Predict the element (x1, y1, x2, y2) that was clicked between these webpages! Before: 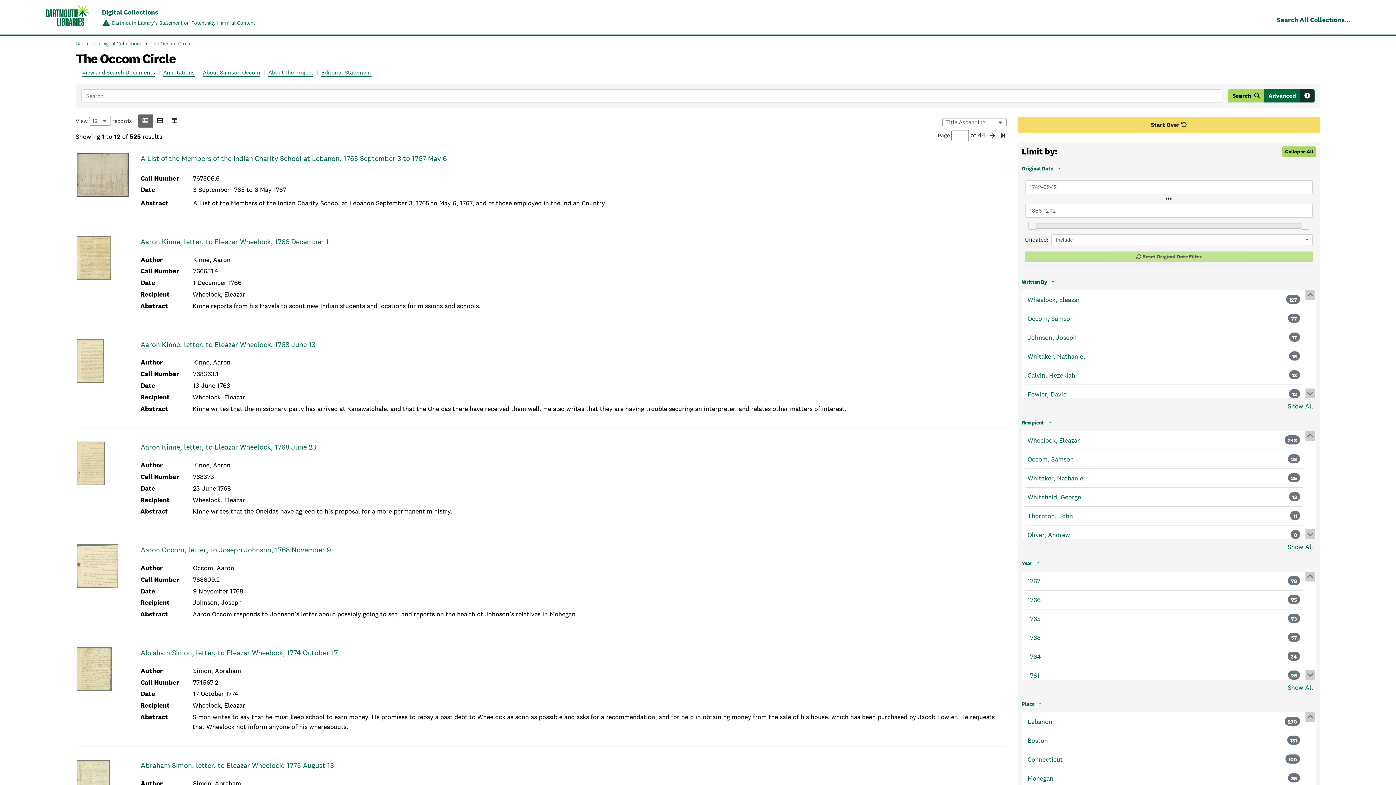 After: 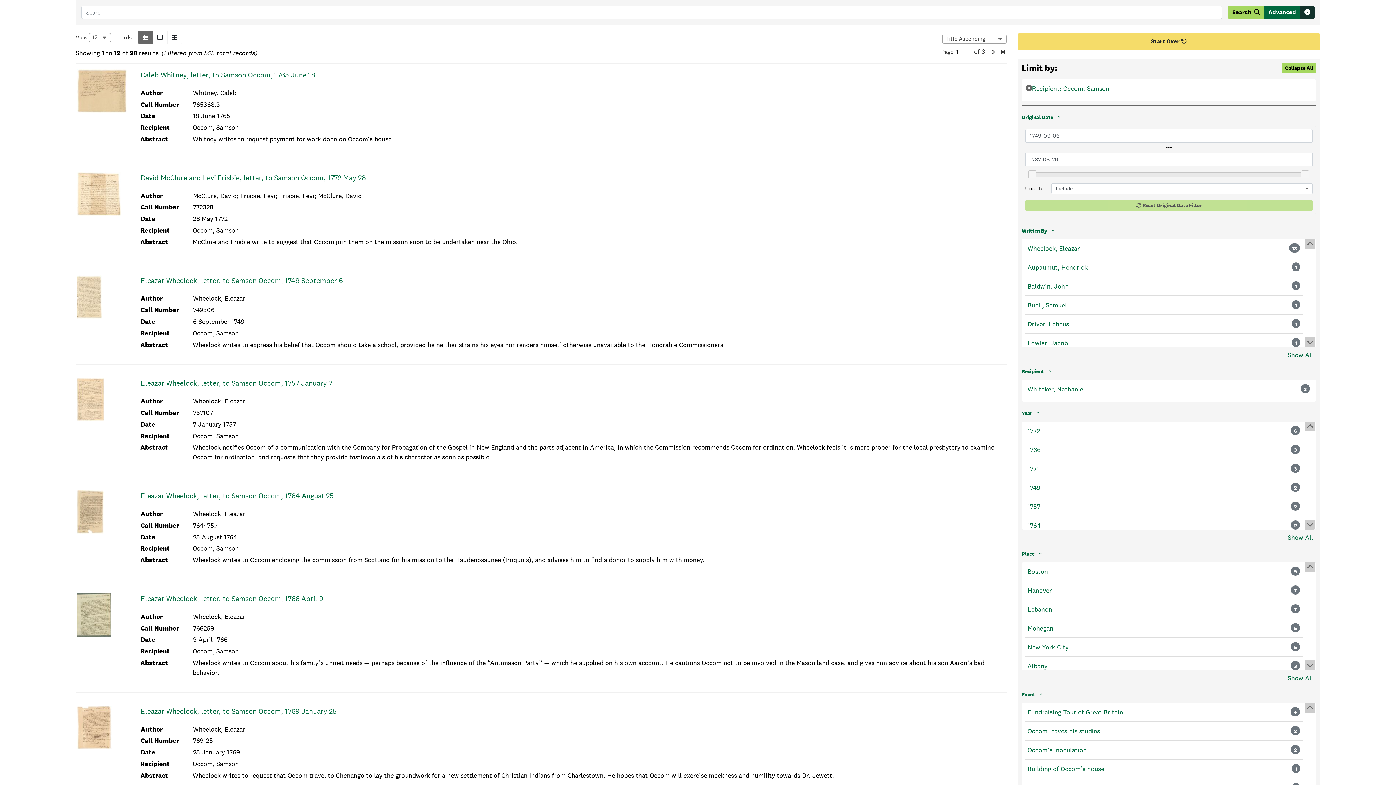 Action: label: Occom, Samson bbox: (1027, 454, 1074, 464)